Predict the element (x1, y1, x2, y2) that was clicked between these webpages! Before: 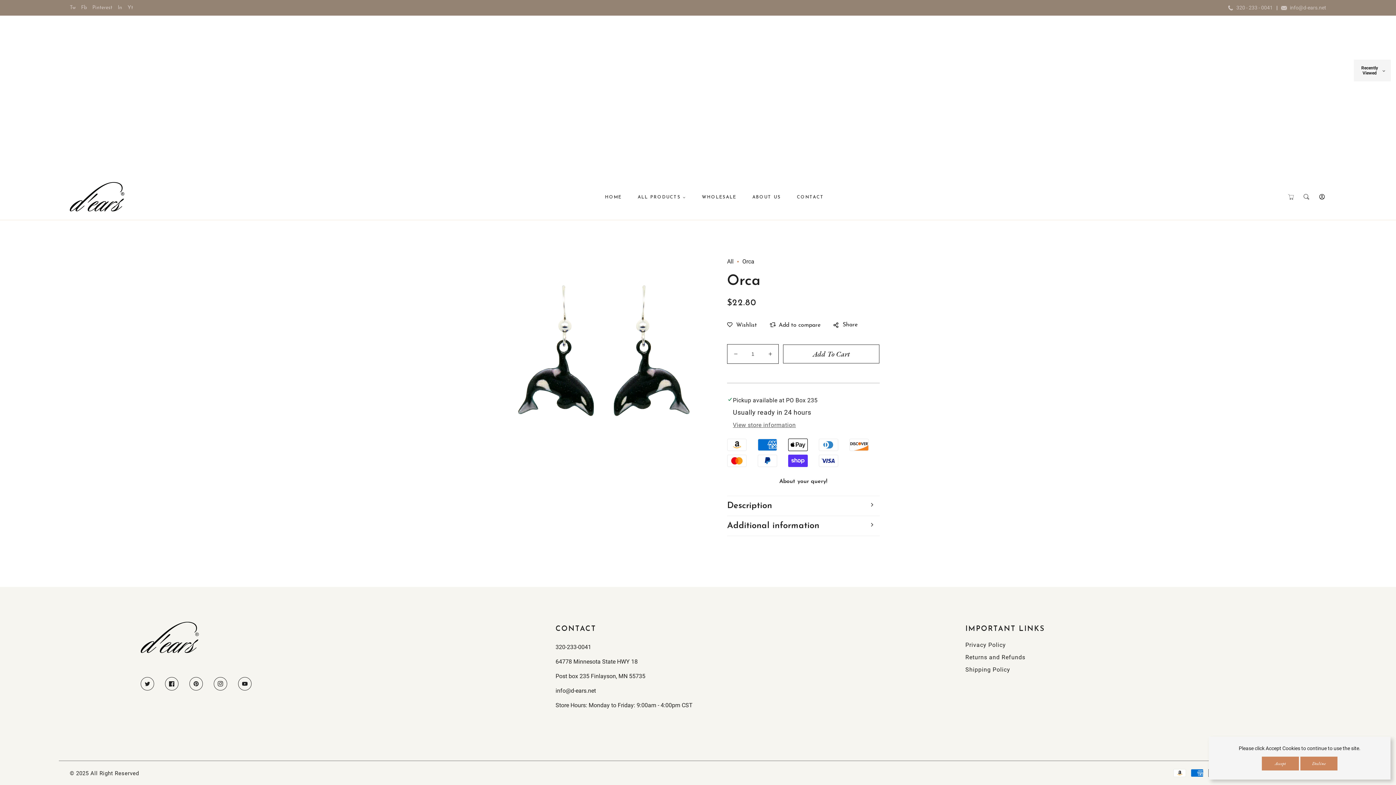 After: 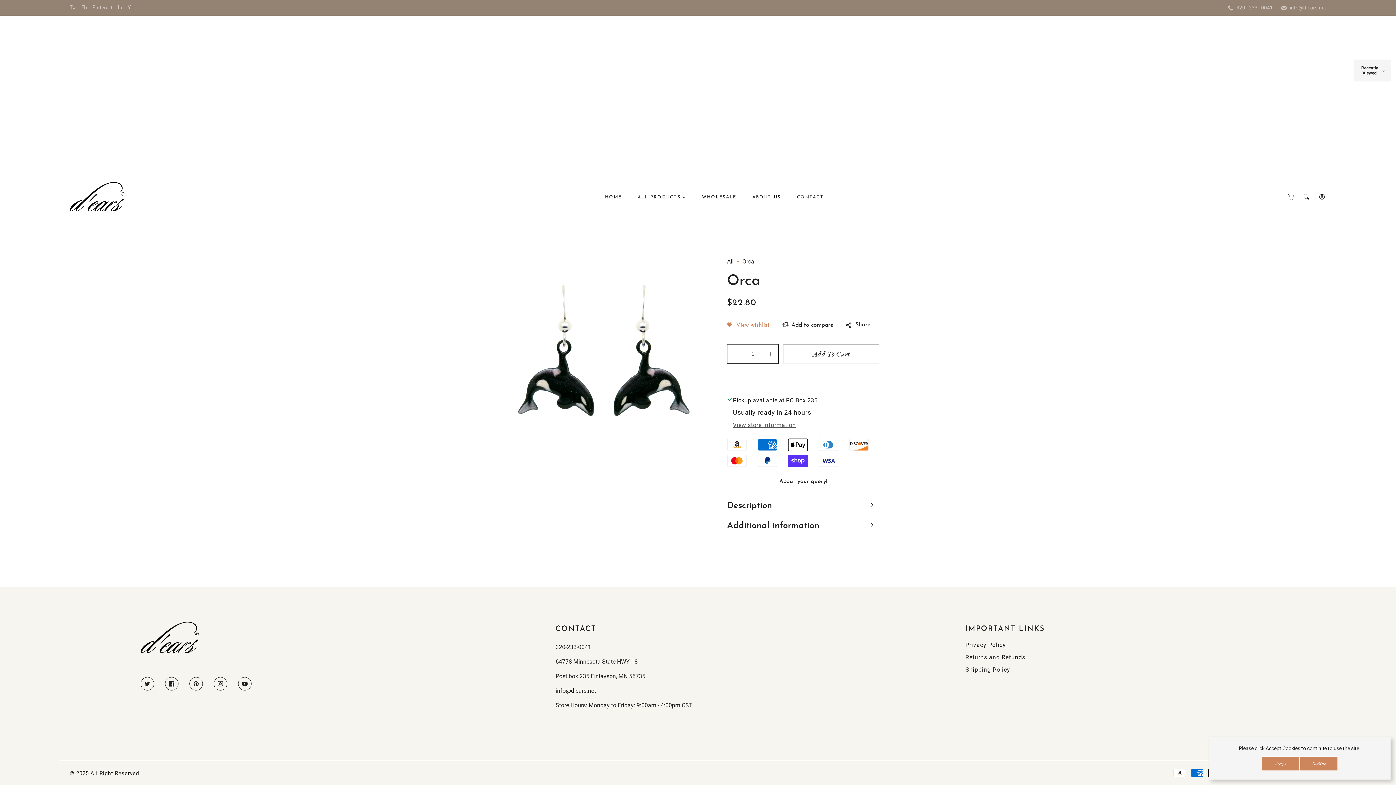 Action: bbox: (727, 321, 748, 328)